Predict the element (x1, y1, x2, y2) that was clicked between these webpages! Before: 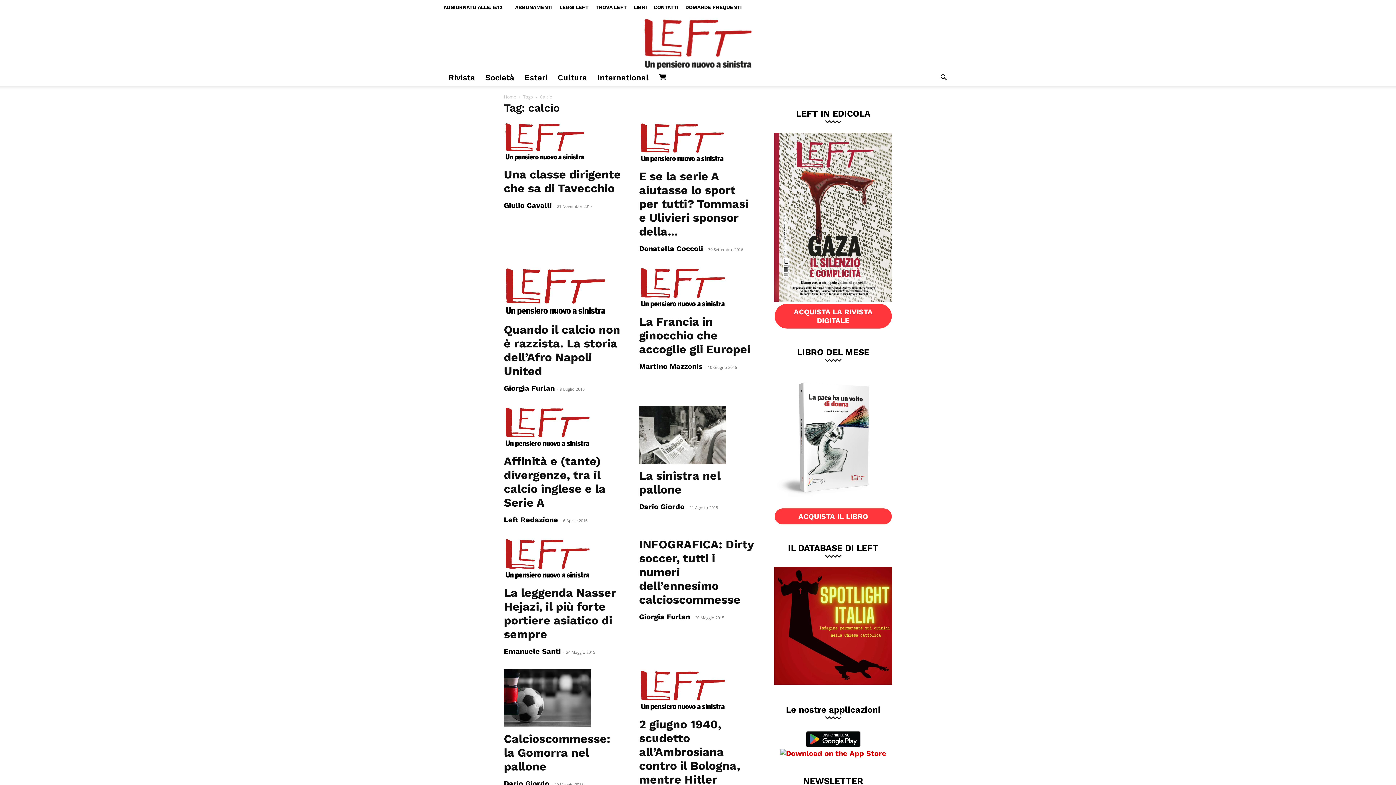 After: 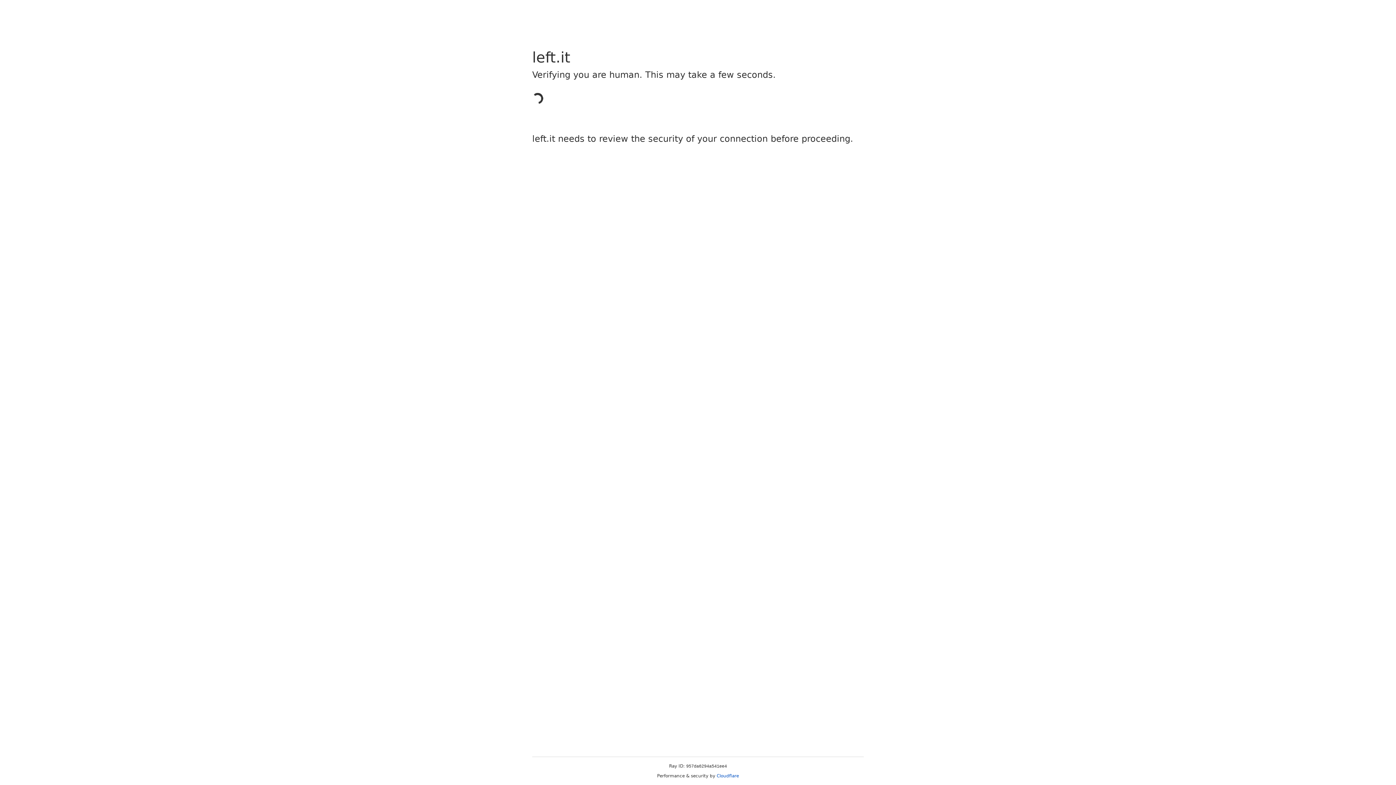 Action: bbox: (504, 121, 621, 162)